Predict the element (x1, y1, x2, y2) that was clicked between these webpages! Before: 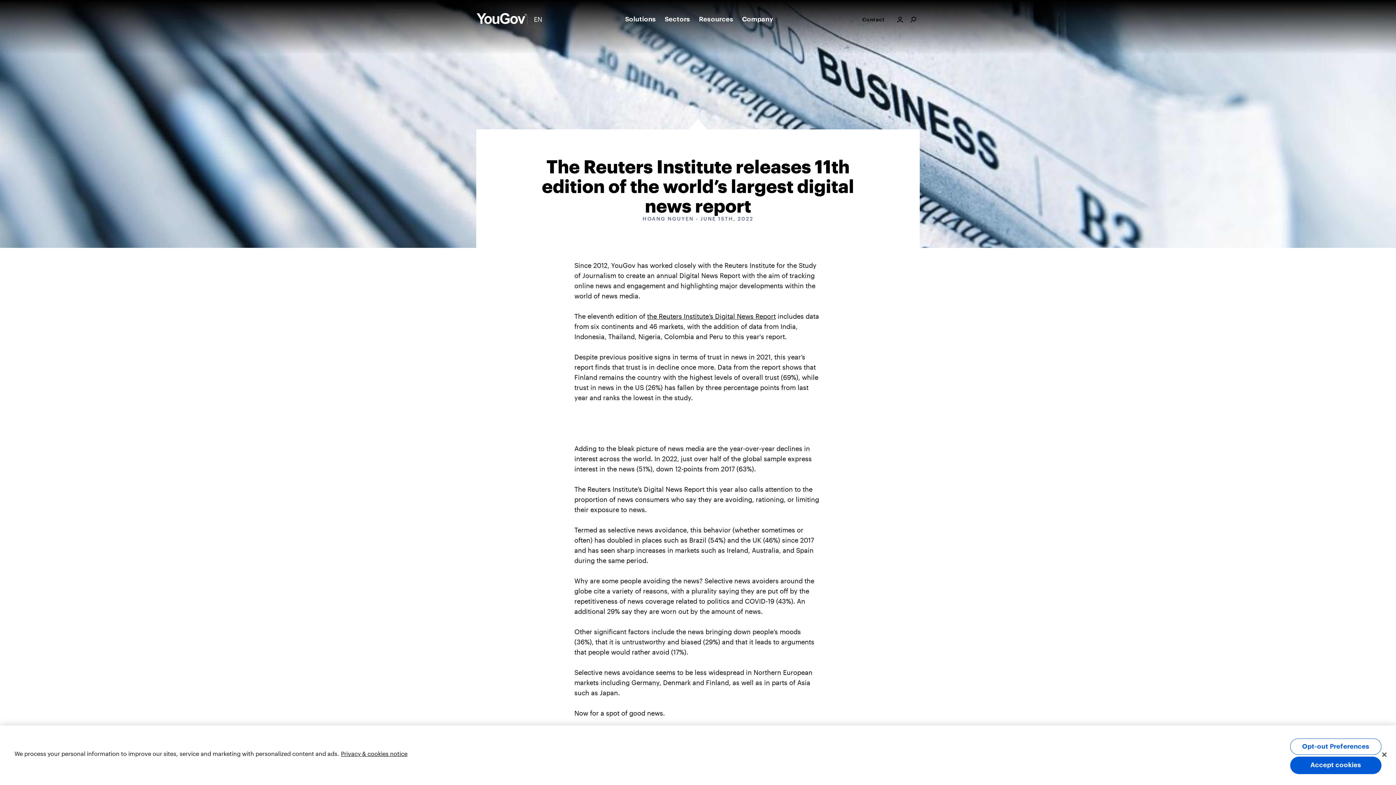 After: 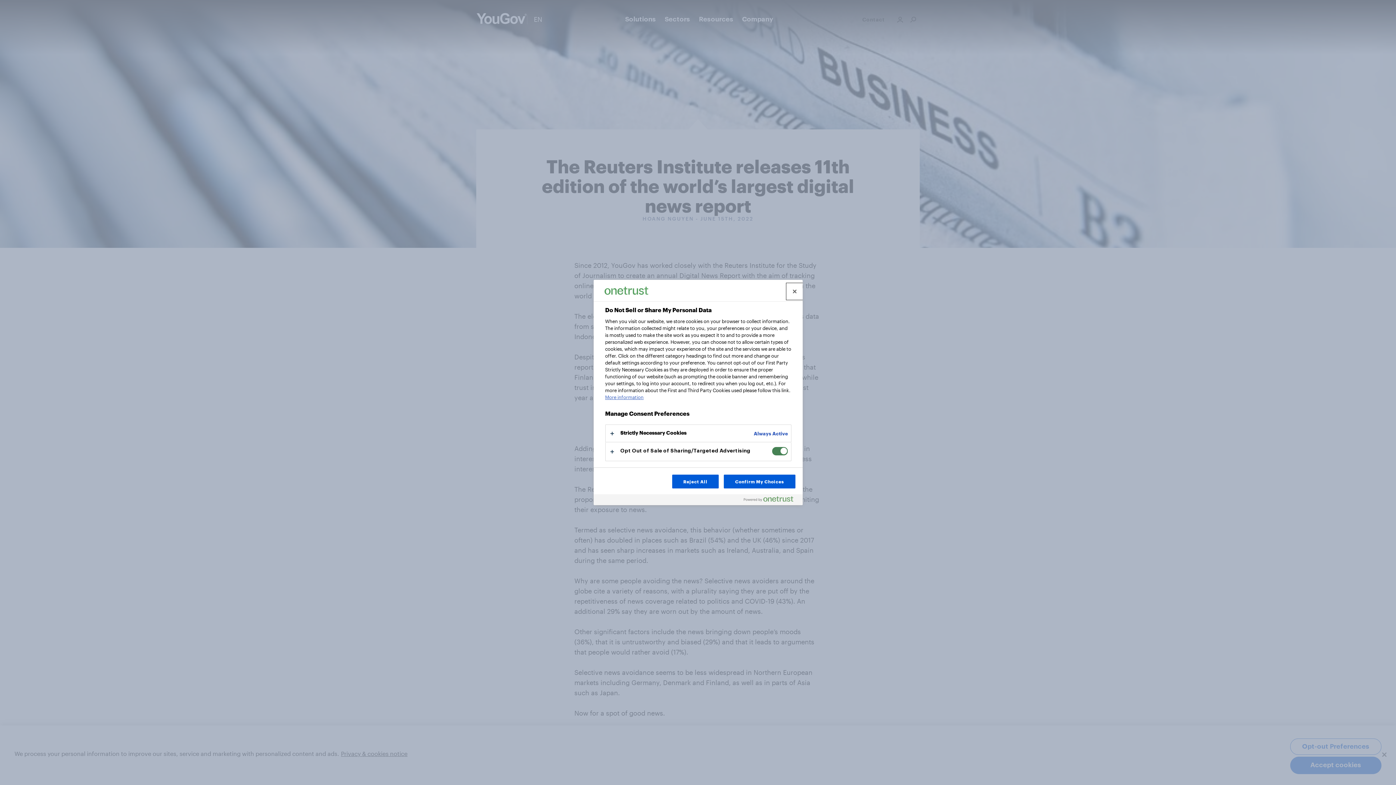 Action: label: Opt-out Preferences, Opens the preference center dialog bbox: (1290, 738, 1381, 755)